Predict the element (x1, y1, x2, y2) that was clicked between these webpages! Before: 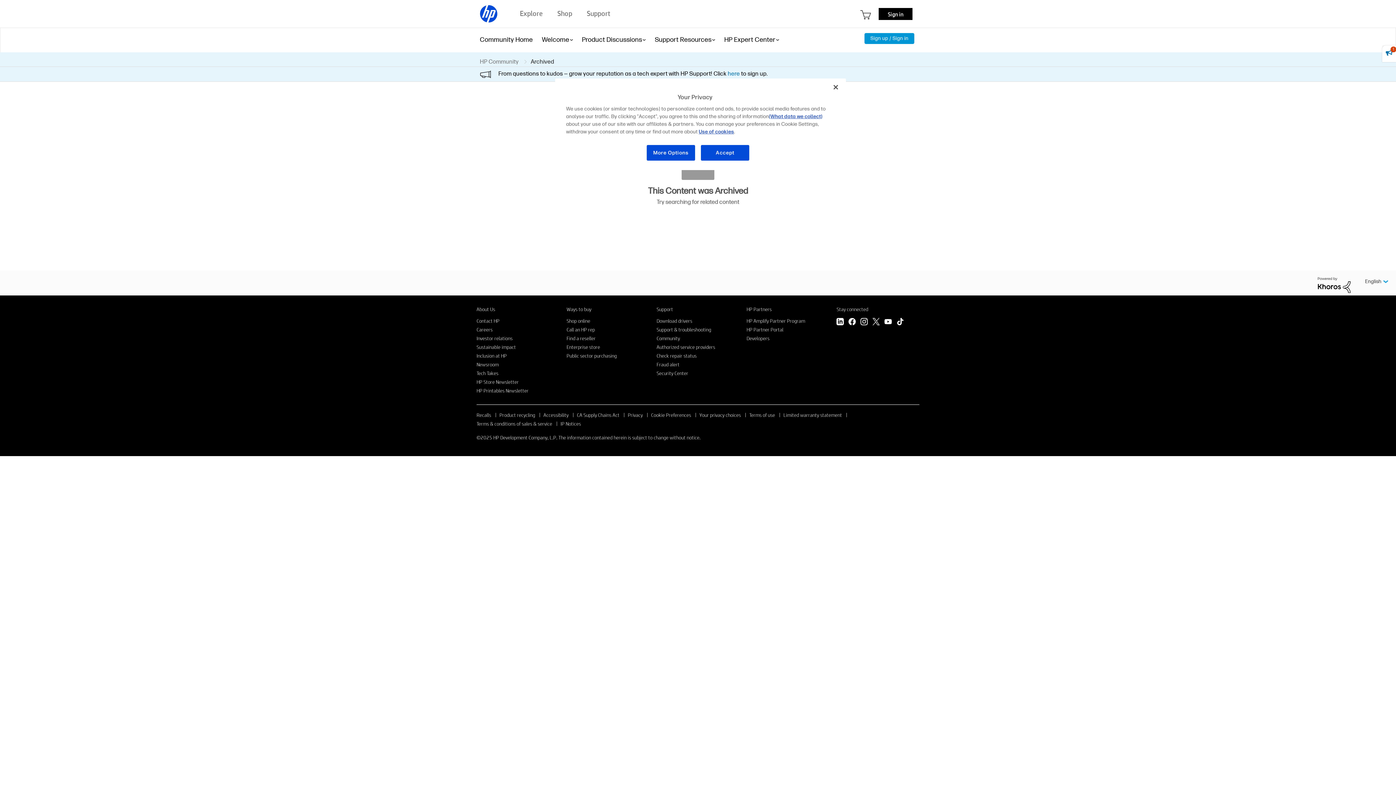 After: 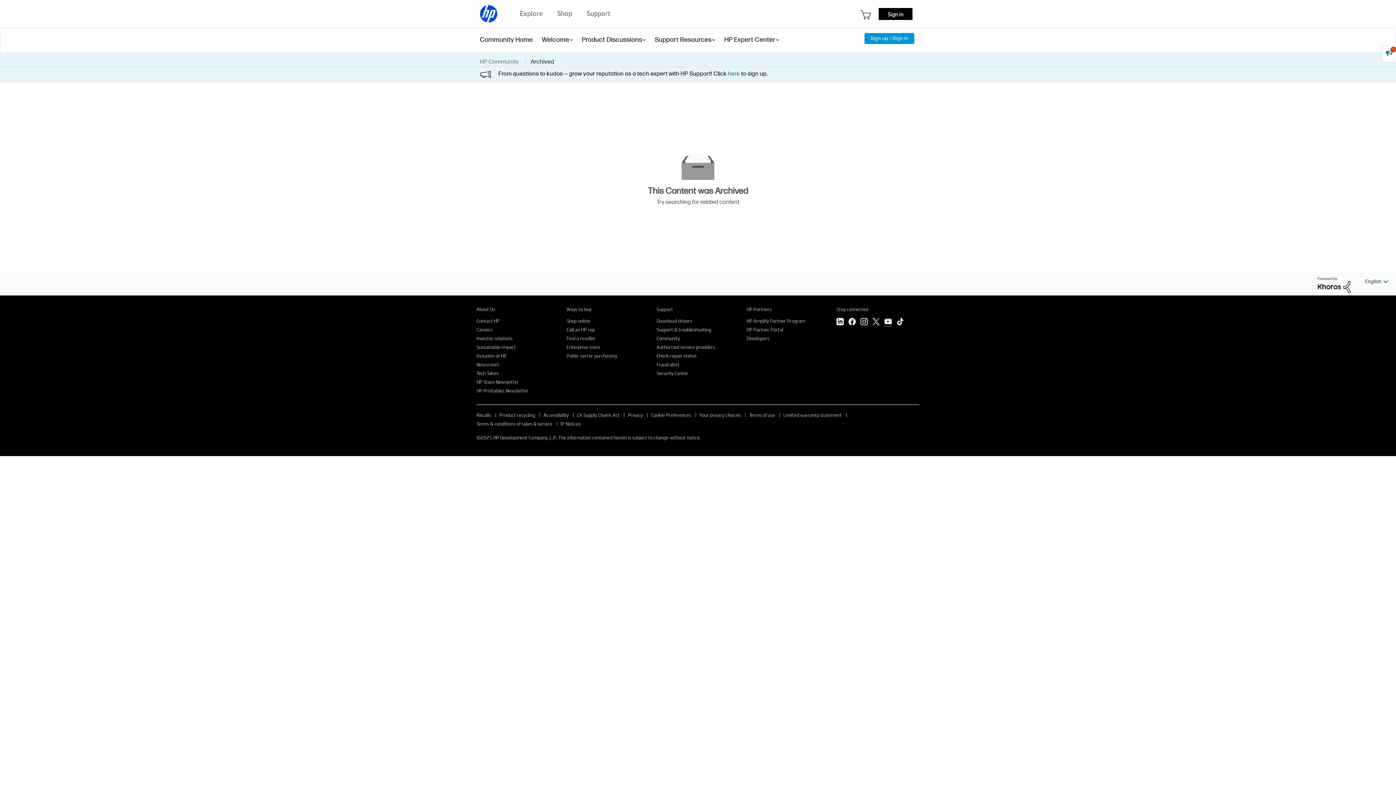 Action: label: YouTube bbox: (884, 318, 892, 327)